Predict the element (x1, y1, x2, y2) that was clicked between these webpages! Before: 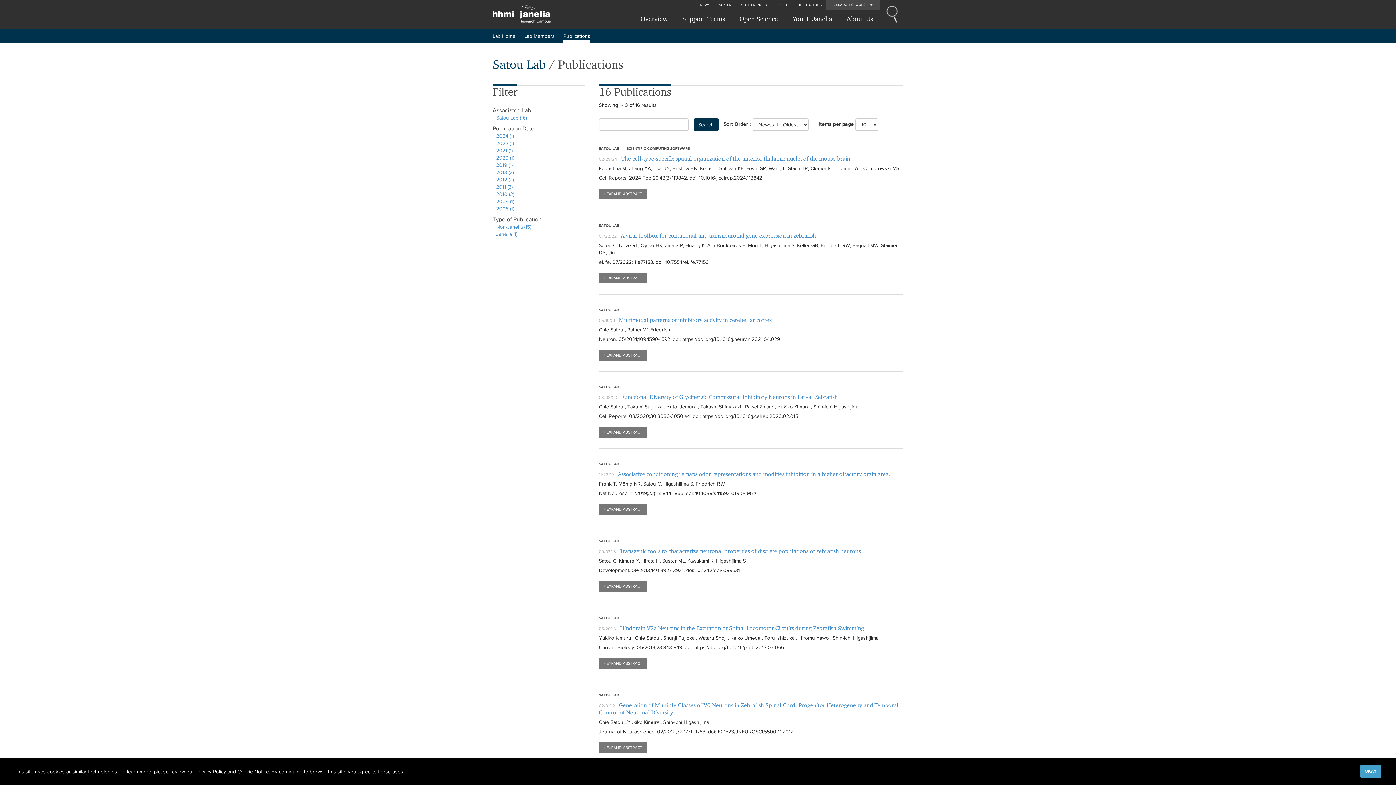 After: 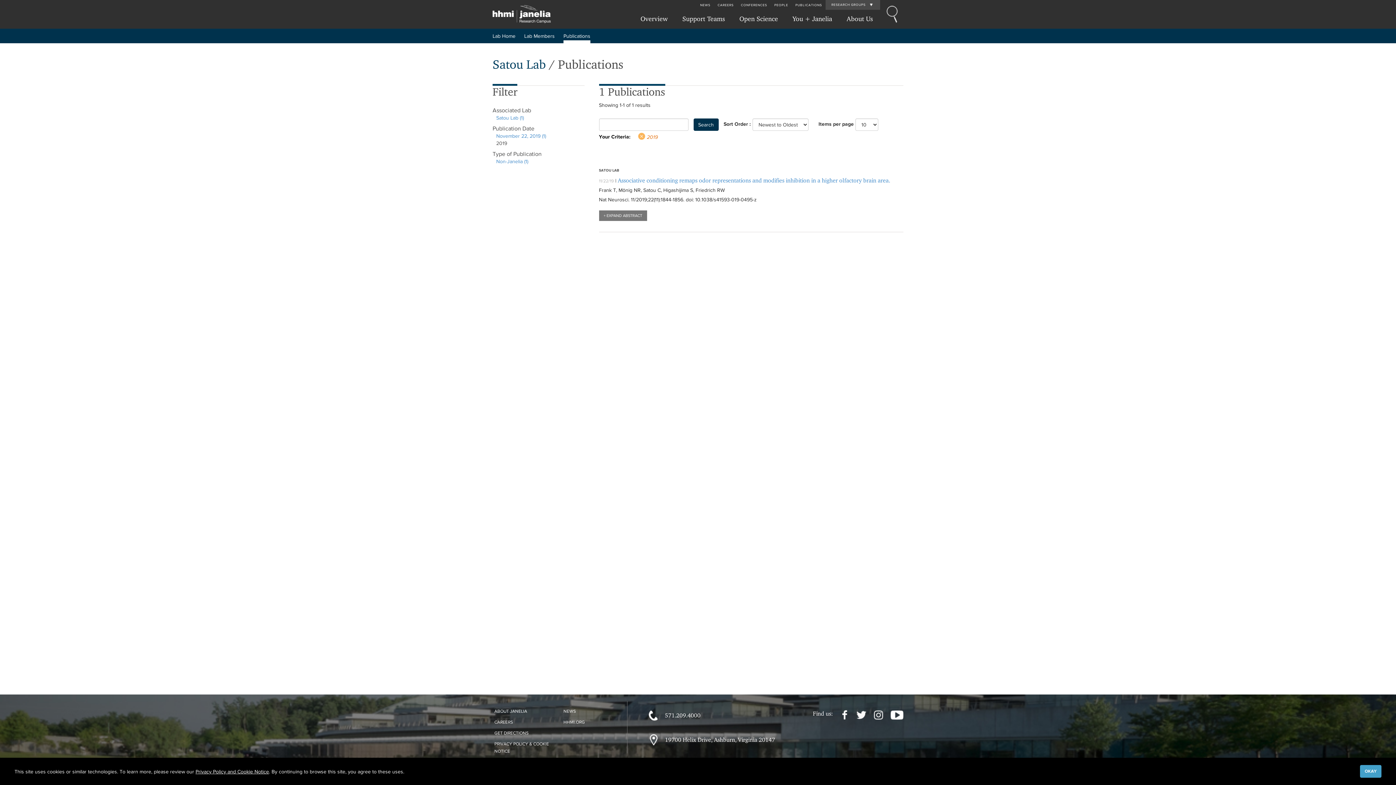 Action: label: 2019 (1)
Apply 2019 filter bbox: (496, 162, 512, 168)